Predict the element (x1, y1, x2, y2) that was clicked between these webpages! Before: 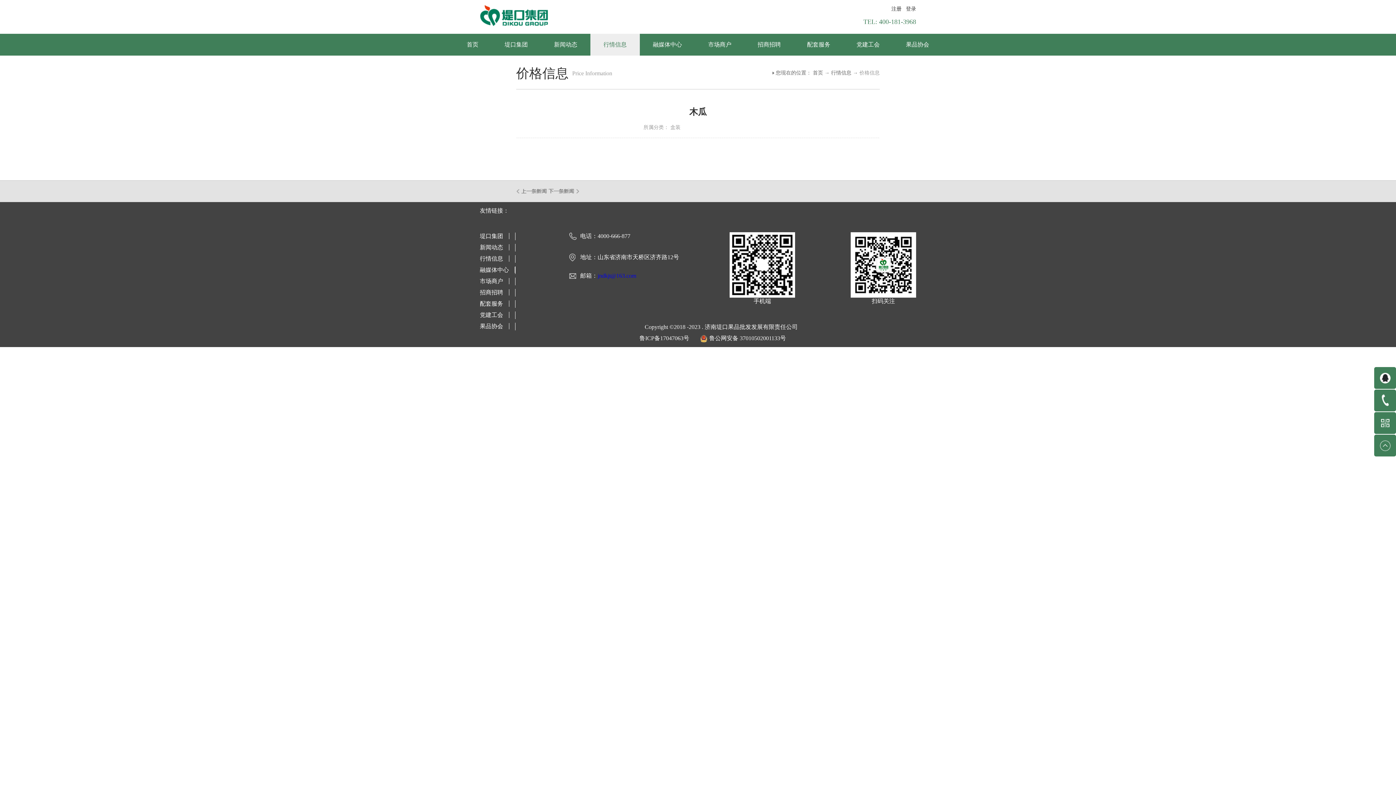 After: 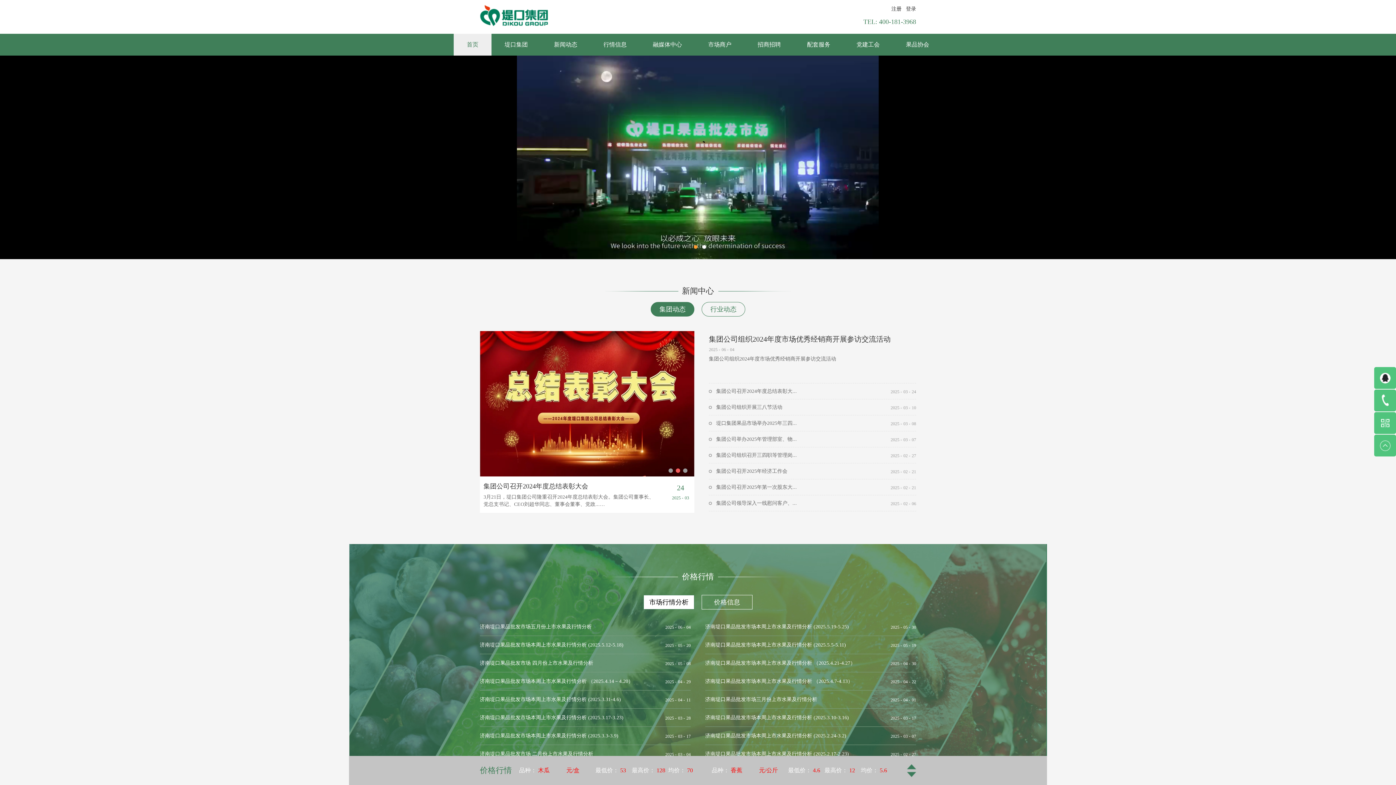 Action: bbox: (480, 3, 548, 16)